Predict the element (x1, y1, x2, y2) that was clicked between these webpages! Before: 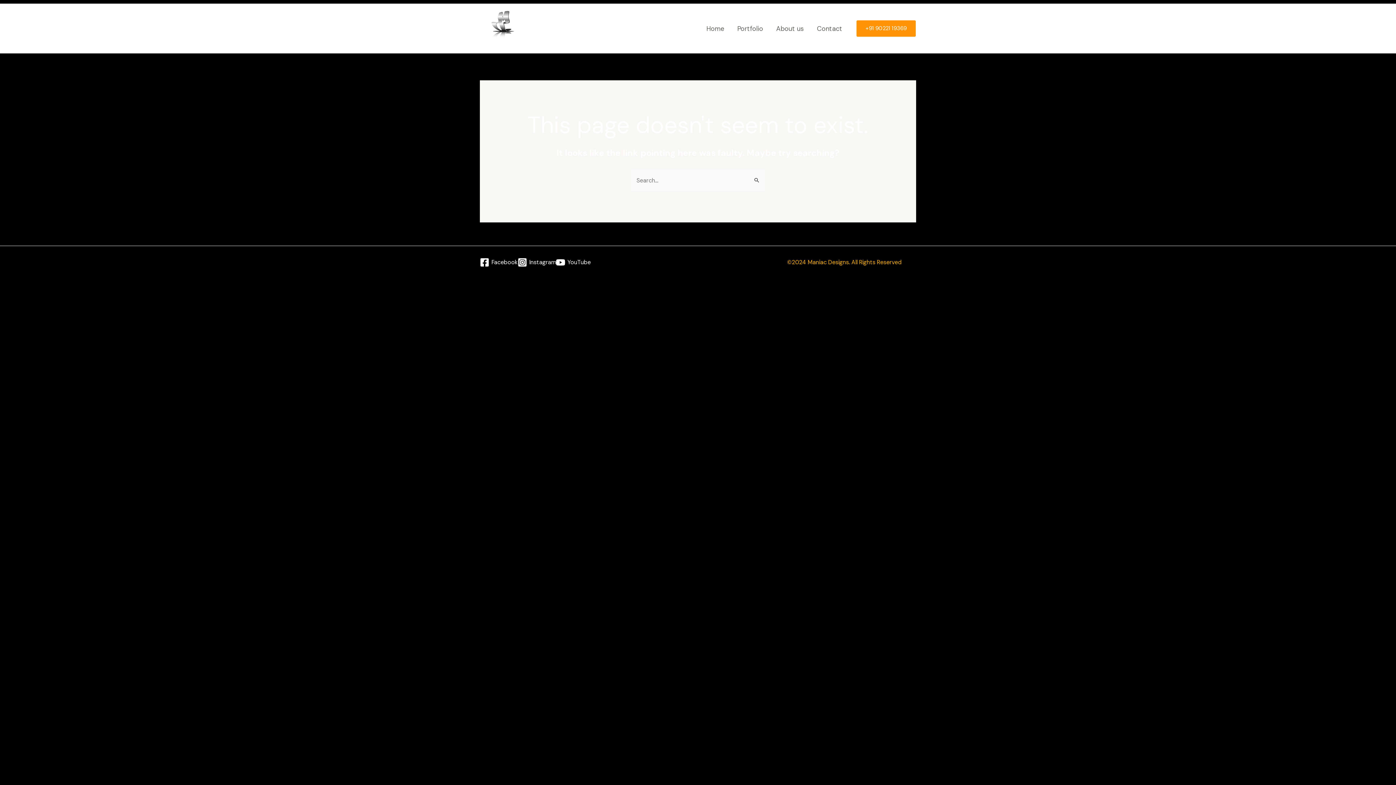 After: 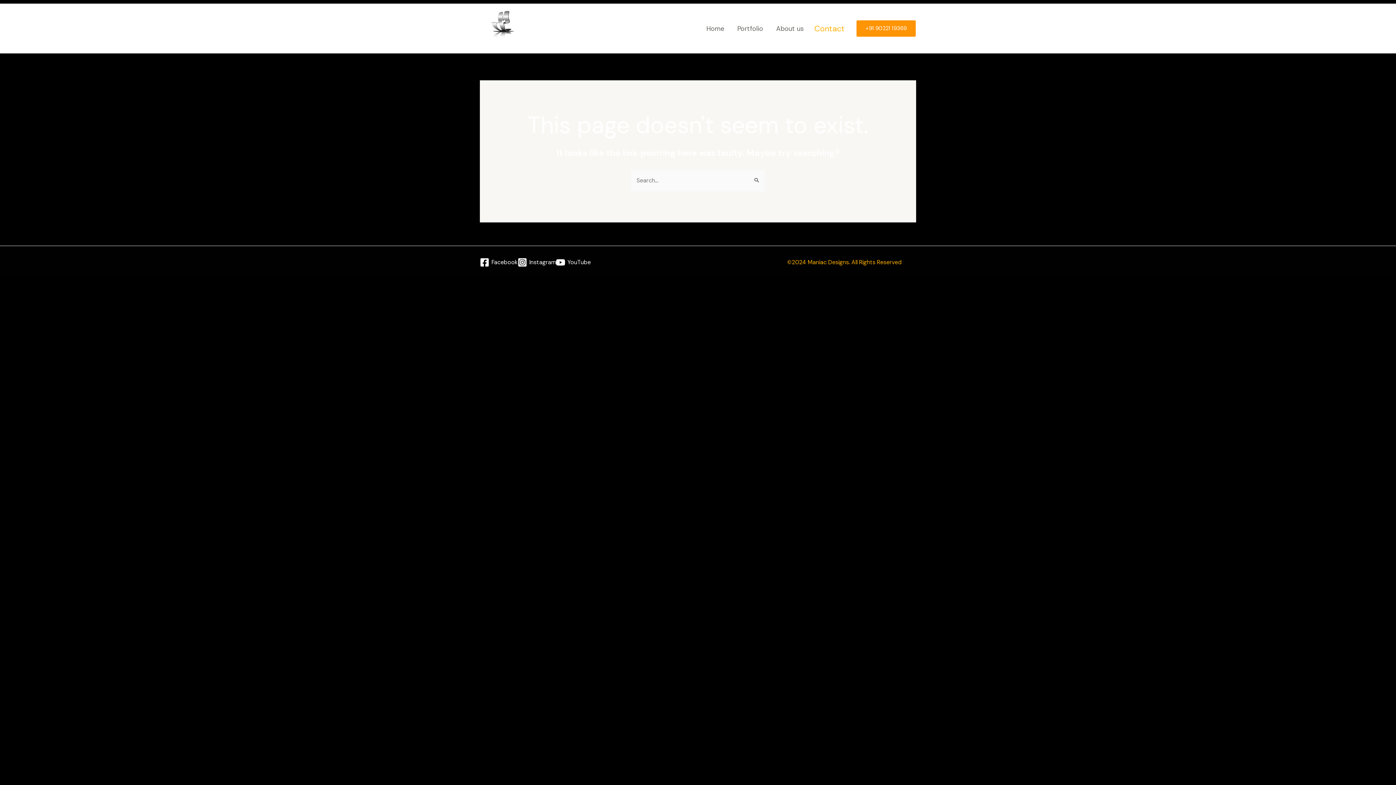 Action: label: Contact bbox: (810, 15, 849, 41)